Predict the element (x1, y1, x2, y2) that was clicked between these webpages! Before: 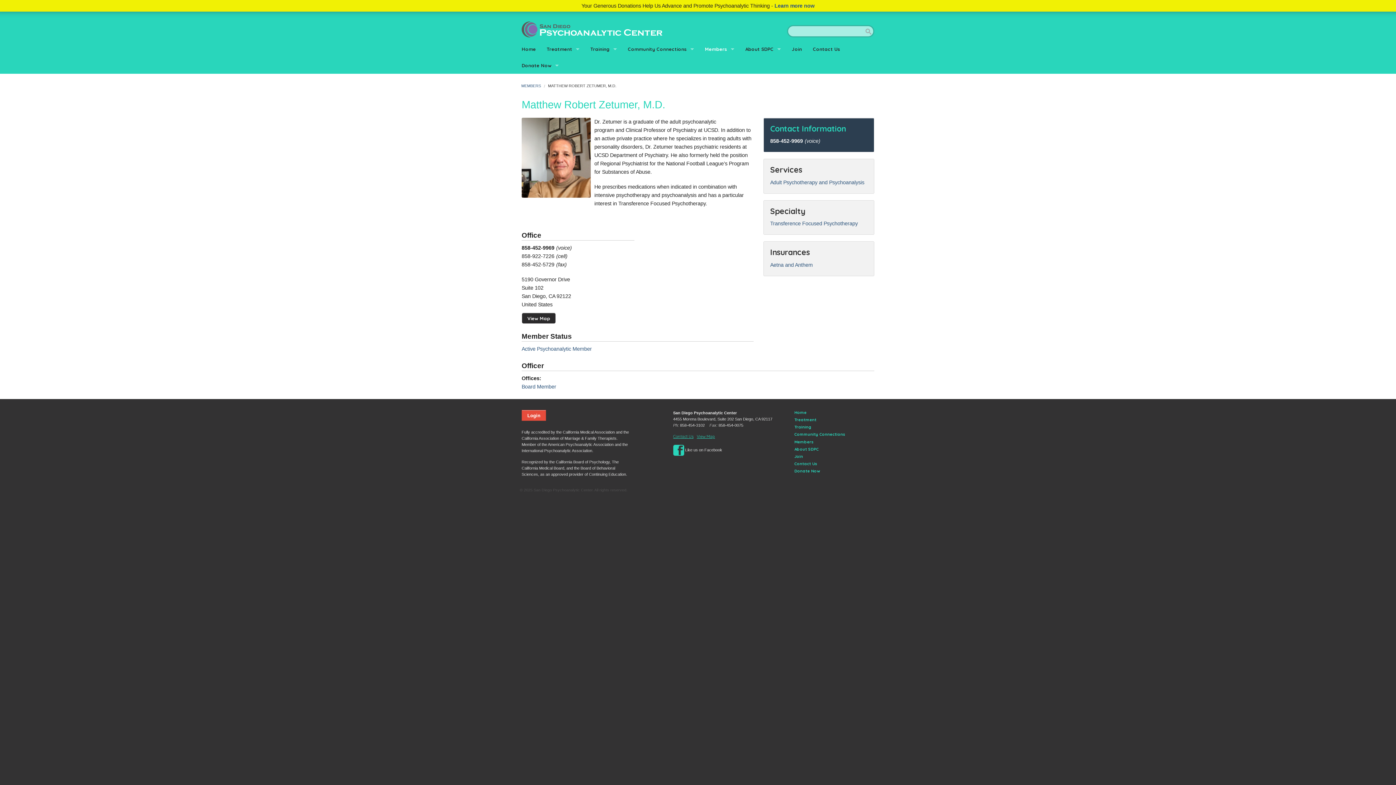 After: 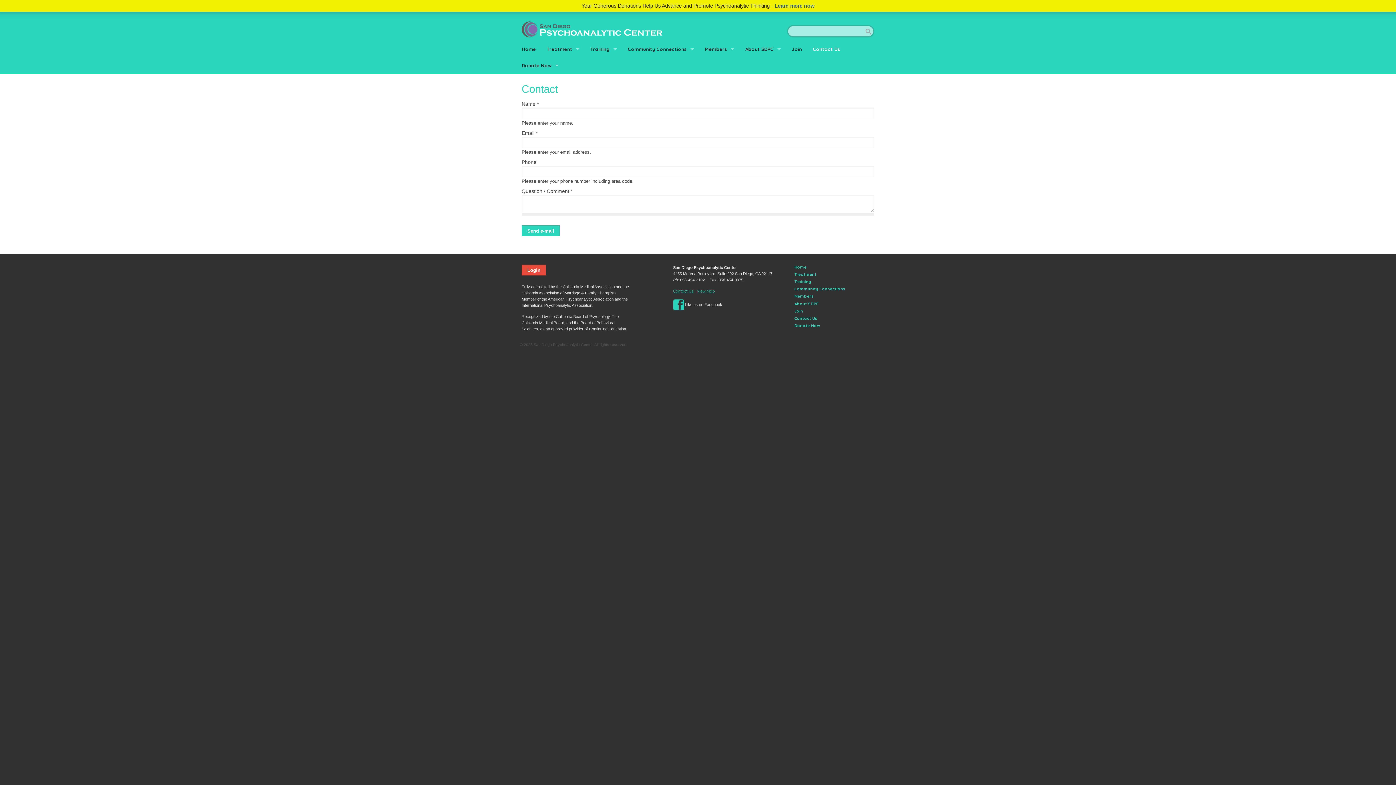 Action: bbox: (794, 461, 874, 466) label: Contact Us